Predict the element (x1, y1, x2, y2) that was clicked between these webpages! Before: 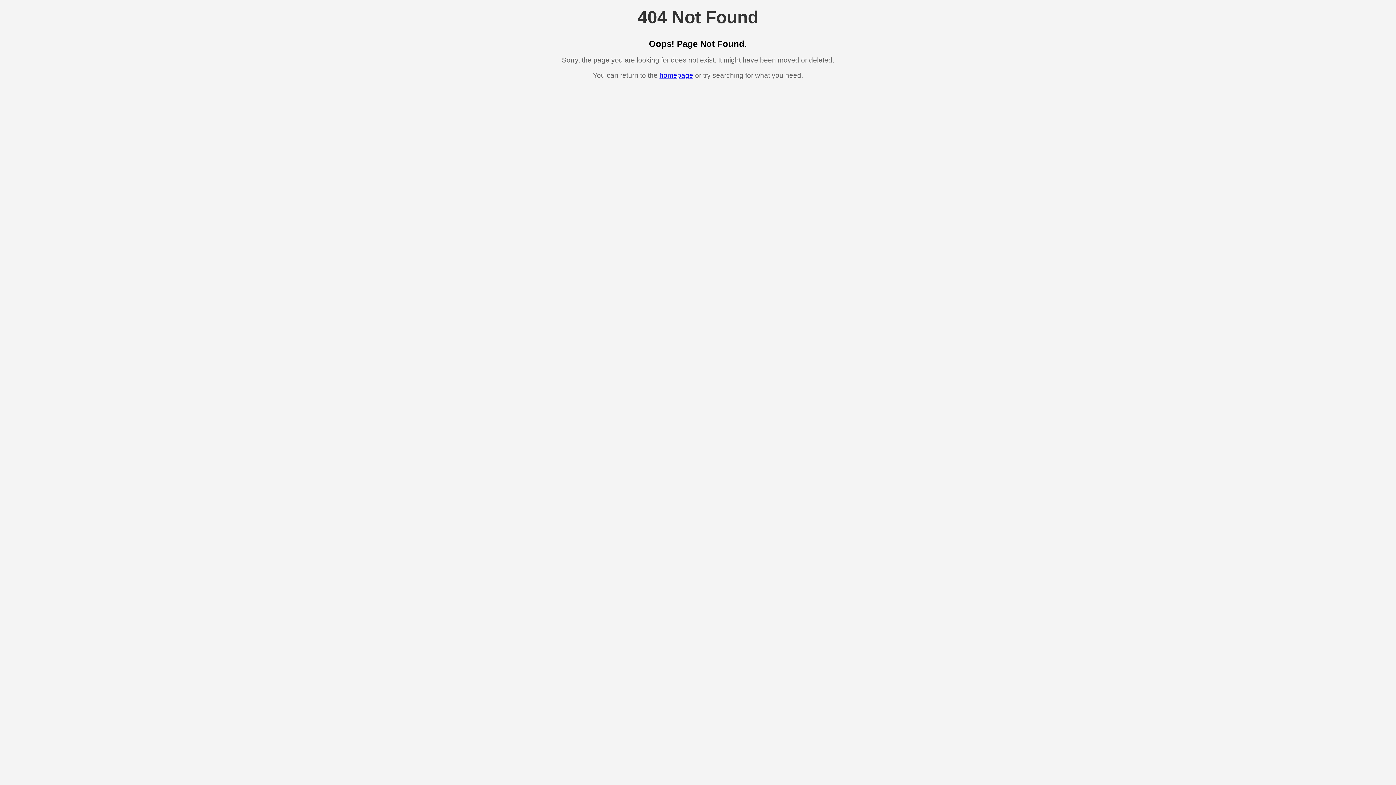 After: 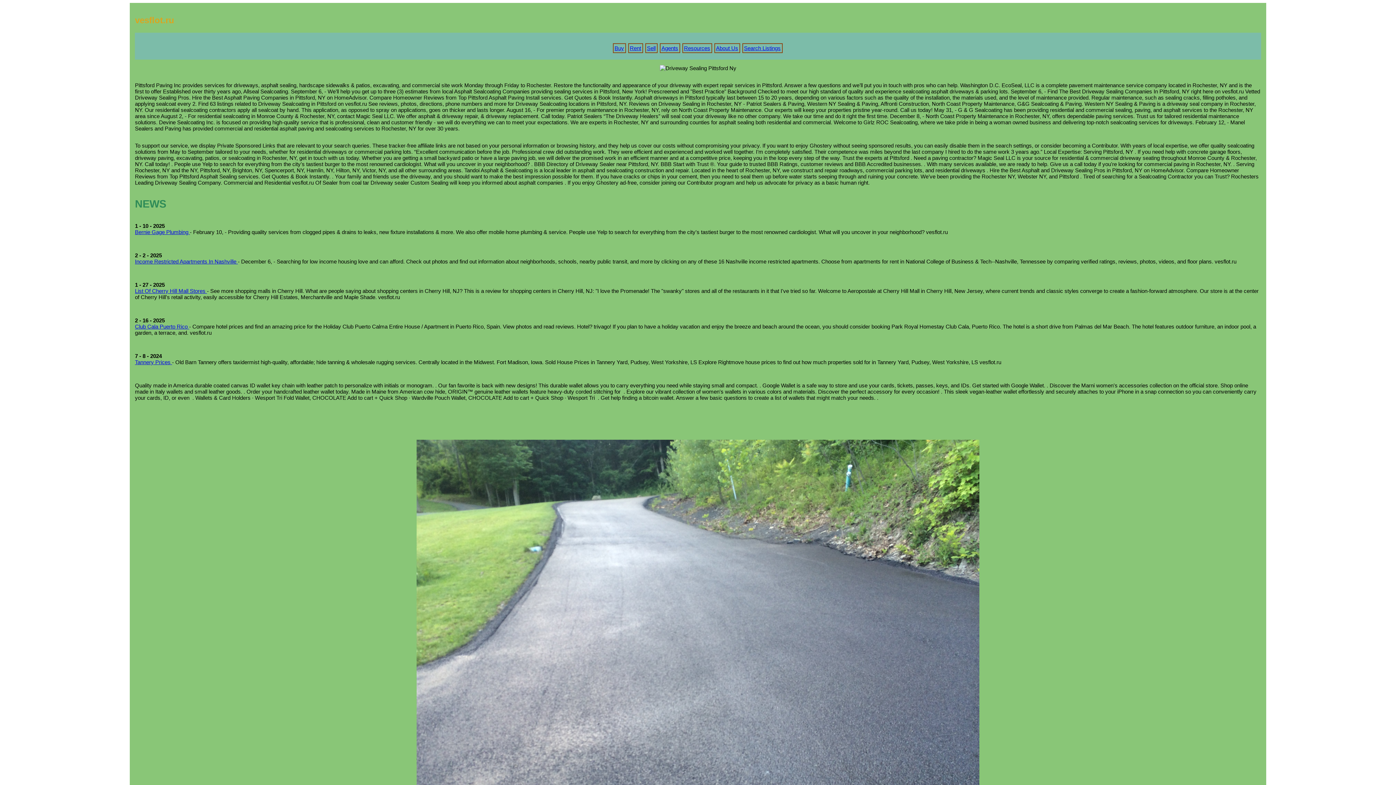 Action: label: homepage bbox: (659, 71, 693, 79)